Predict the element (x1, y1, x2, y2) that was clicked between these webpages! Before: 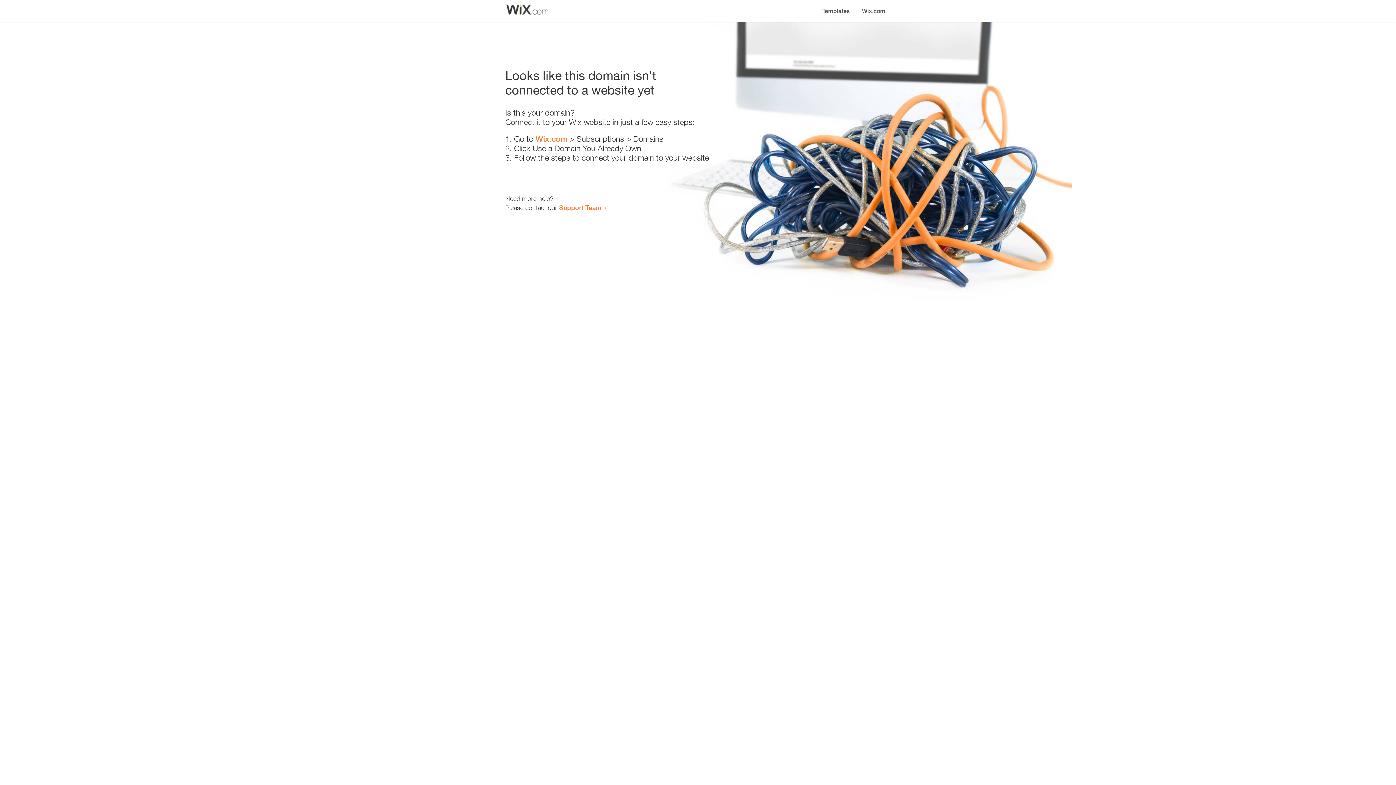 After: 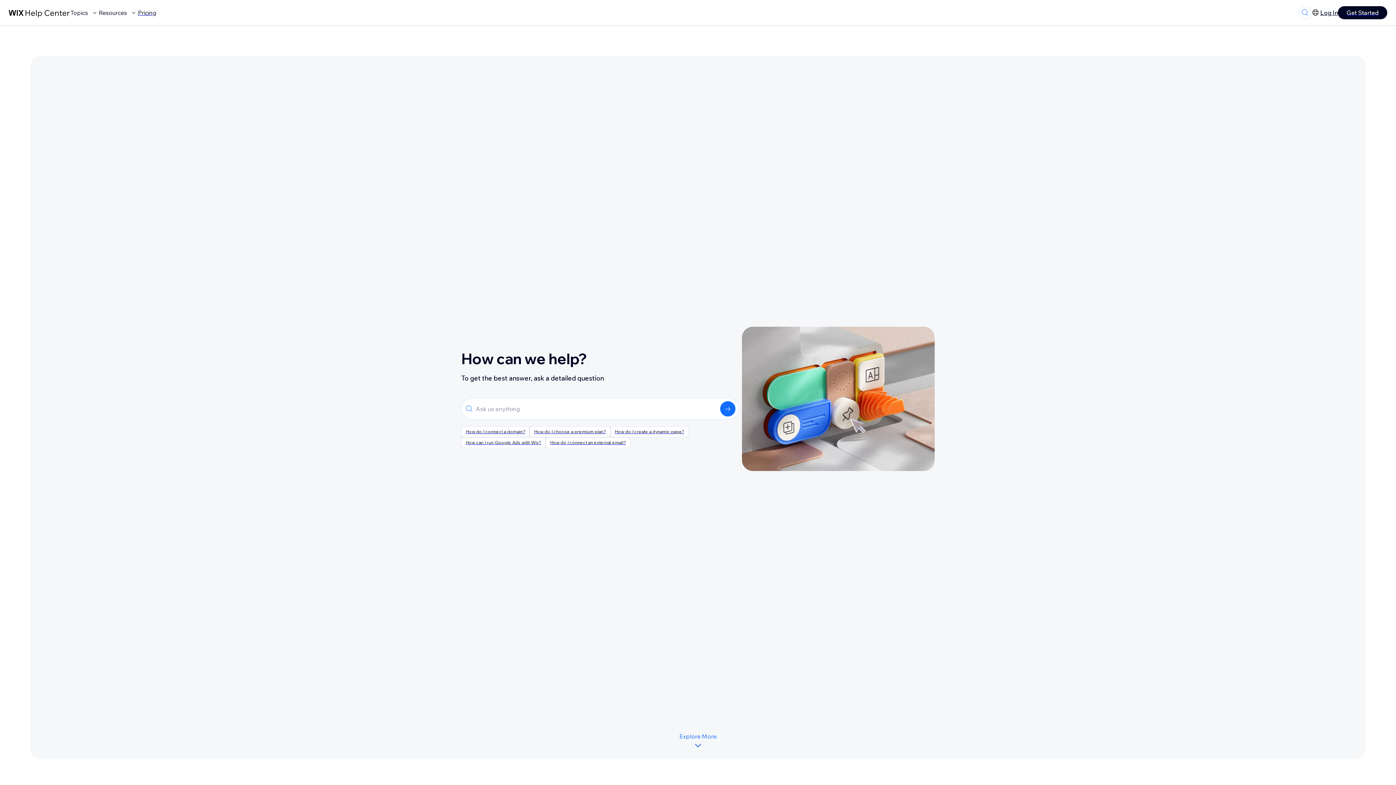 Action: label: Support Team bbox: (559, 203, 601, 211)